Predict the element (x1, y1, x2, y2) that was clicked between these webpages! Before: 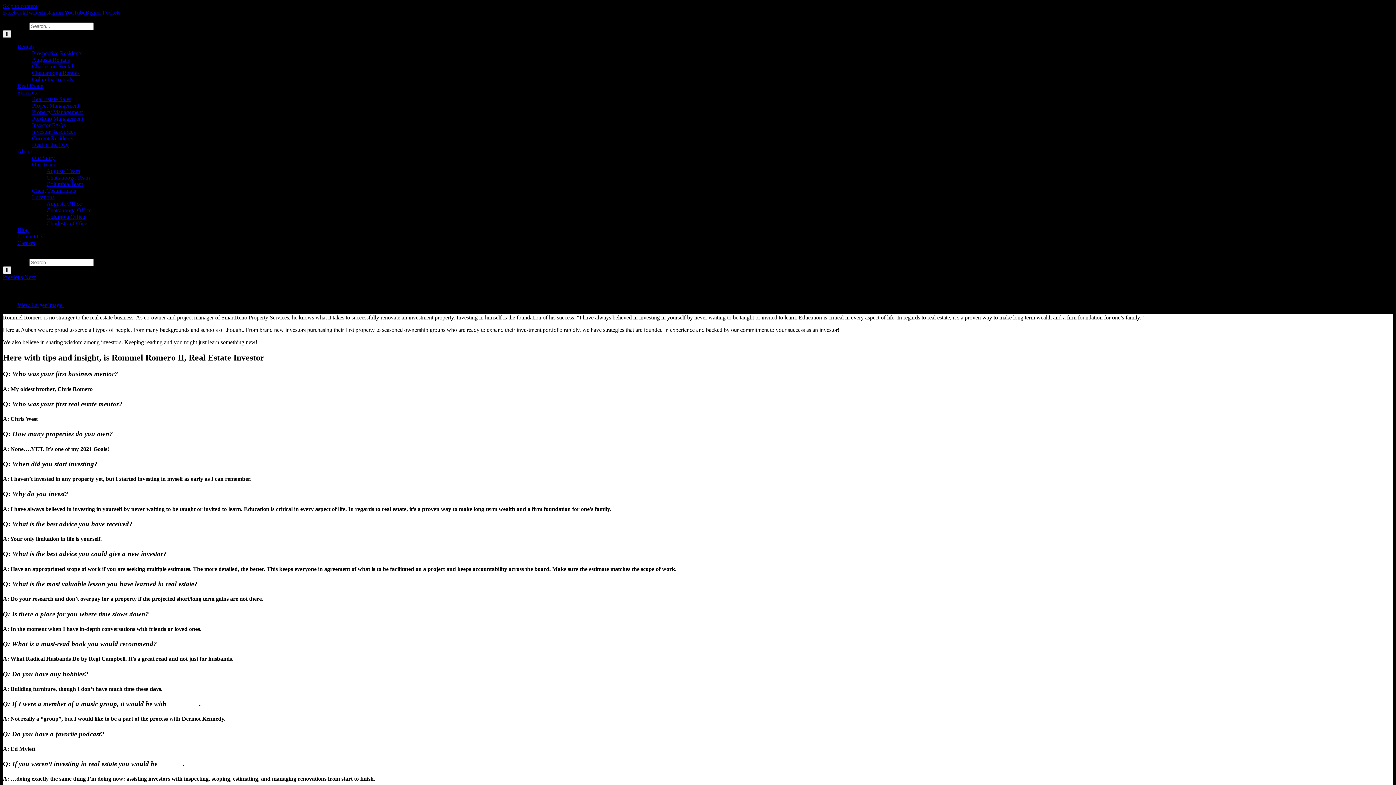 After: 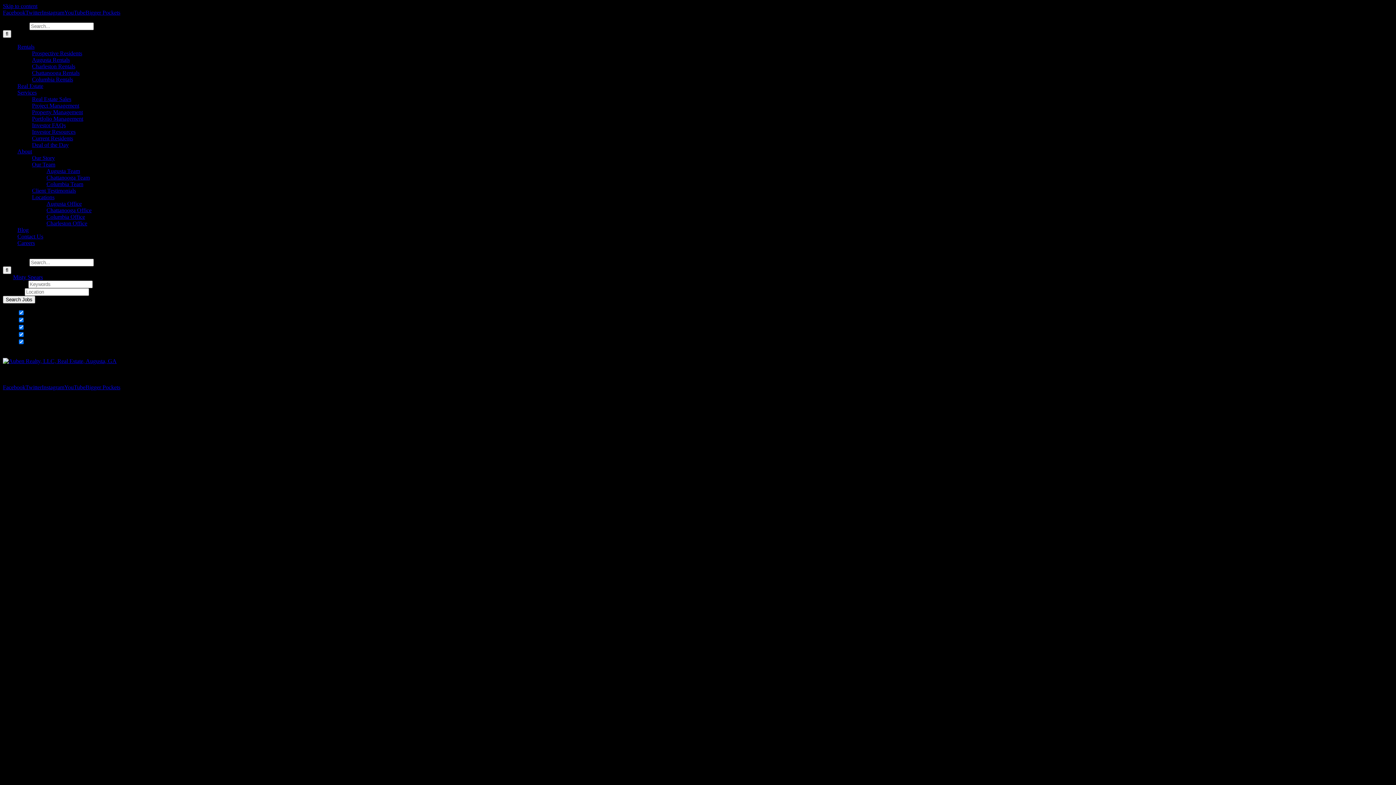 Action: bbox: (17, 240, 34, 246) label: Careers